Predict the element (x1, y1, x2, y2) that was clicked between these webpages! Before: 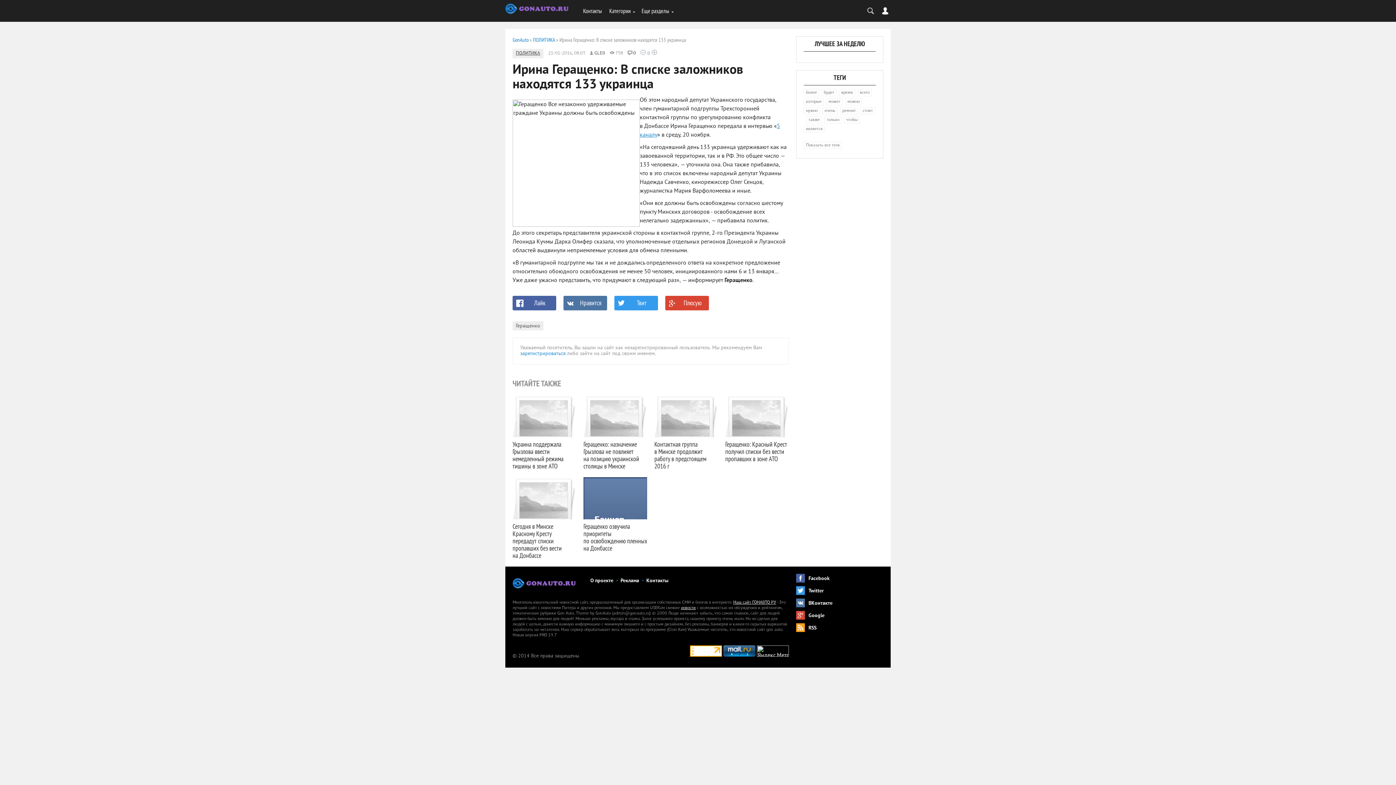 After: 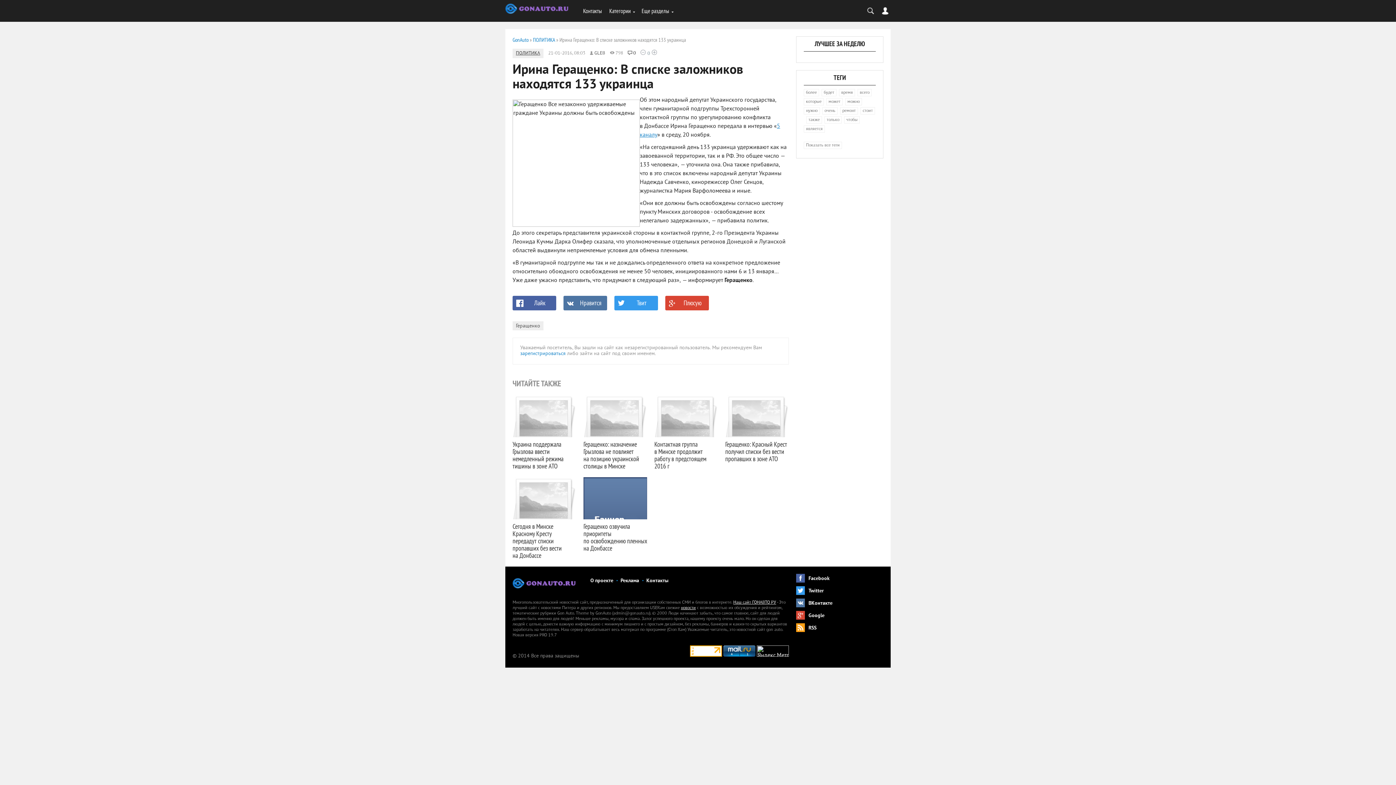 Action: bbox: (690, 652, 722, 659)